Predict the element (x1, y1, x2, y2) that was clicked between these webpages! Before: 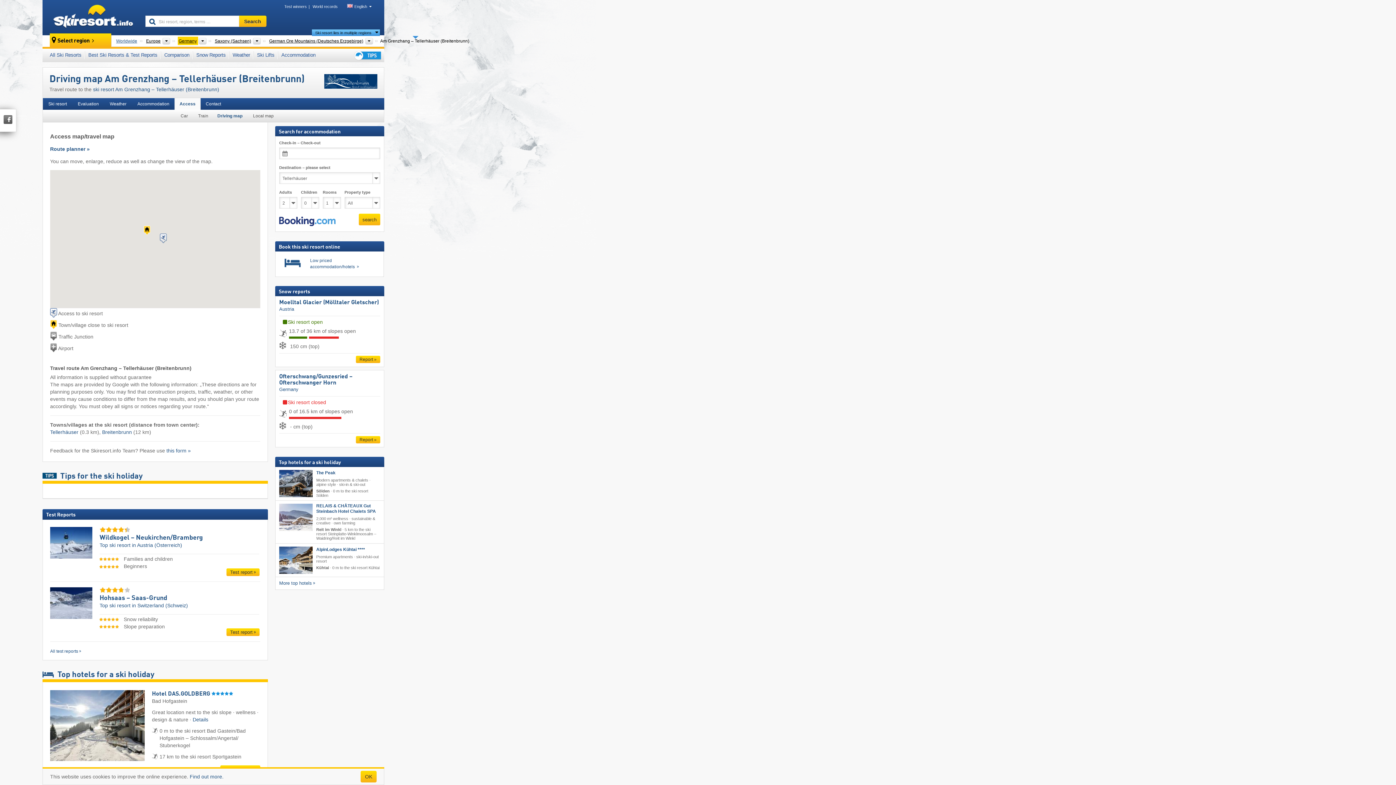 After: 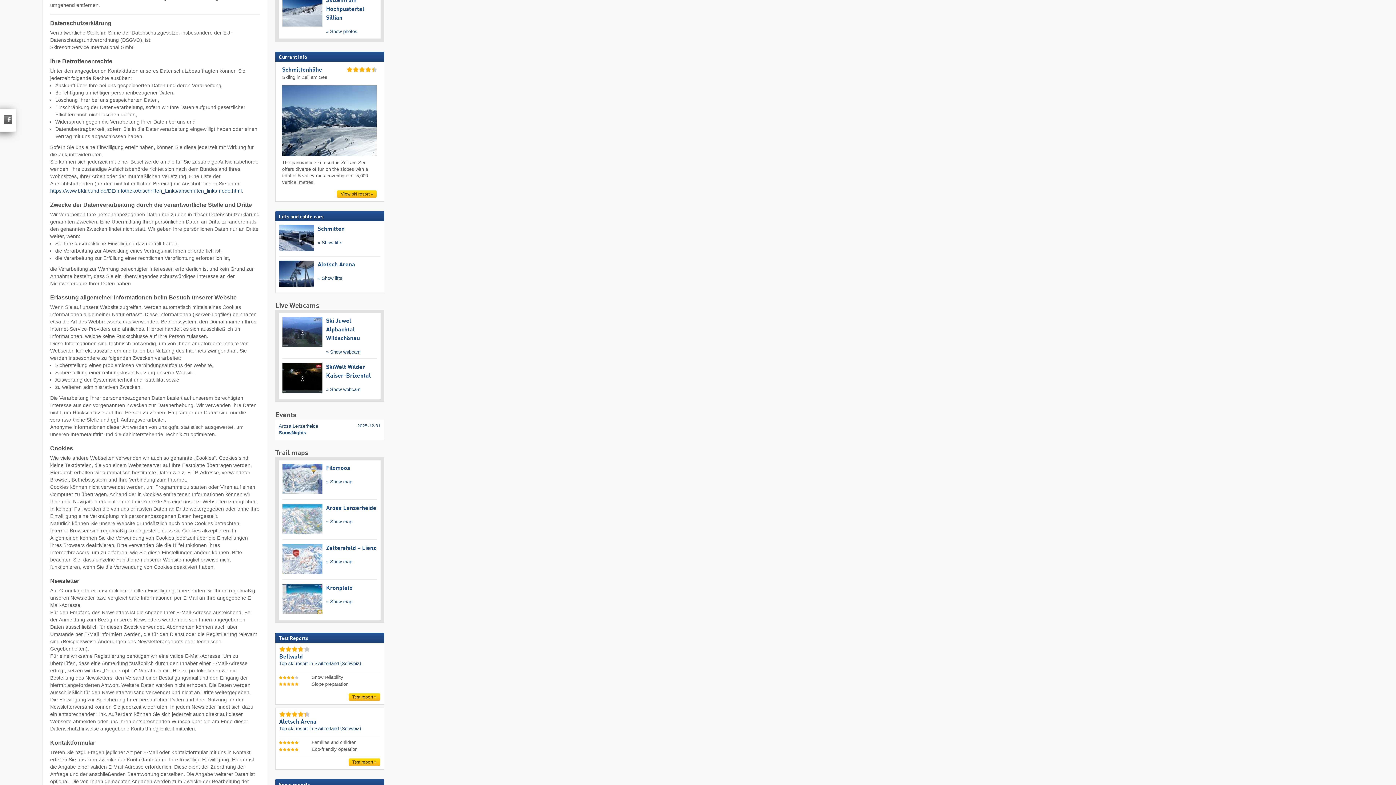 Action: label: Find out more. bbox: (189, 774, 223, 780)